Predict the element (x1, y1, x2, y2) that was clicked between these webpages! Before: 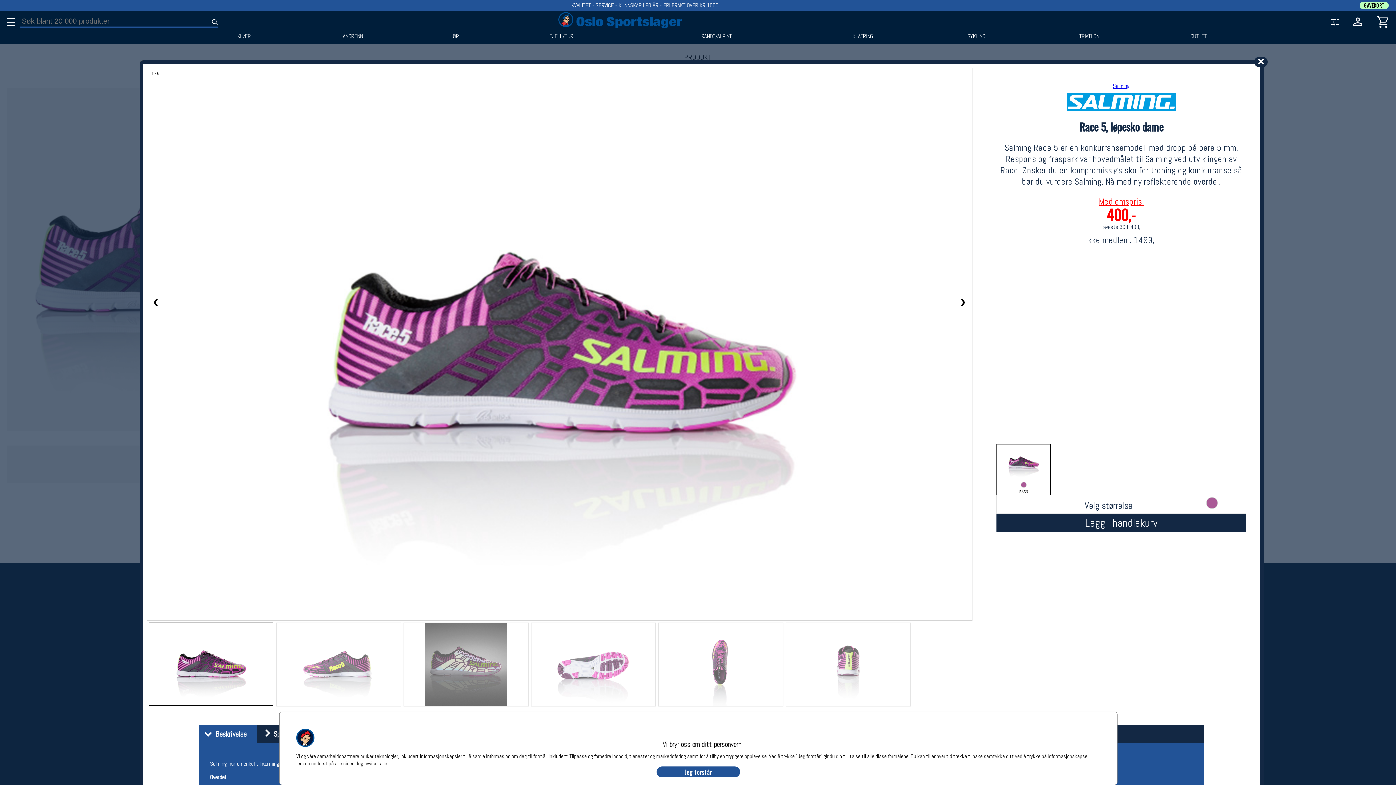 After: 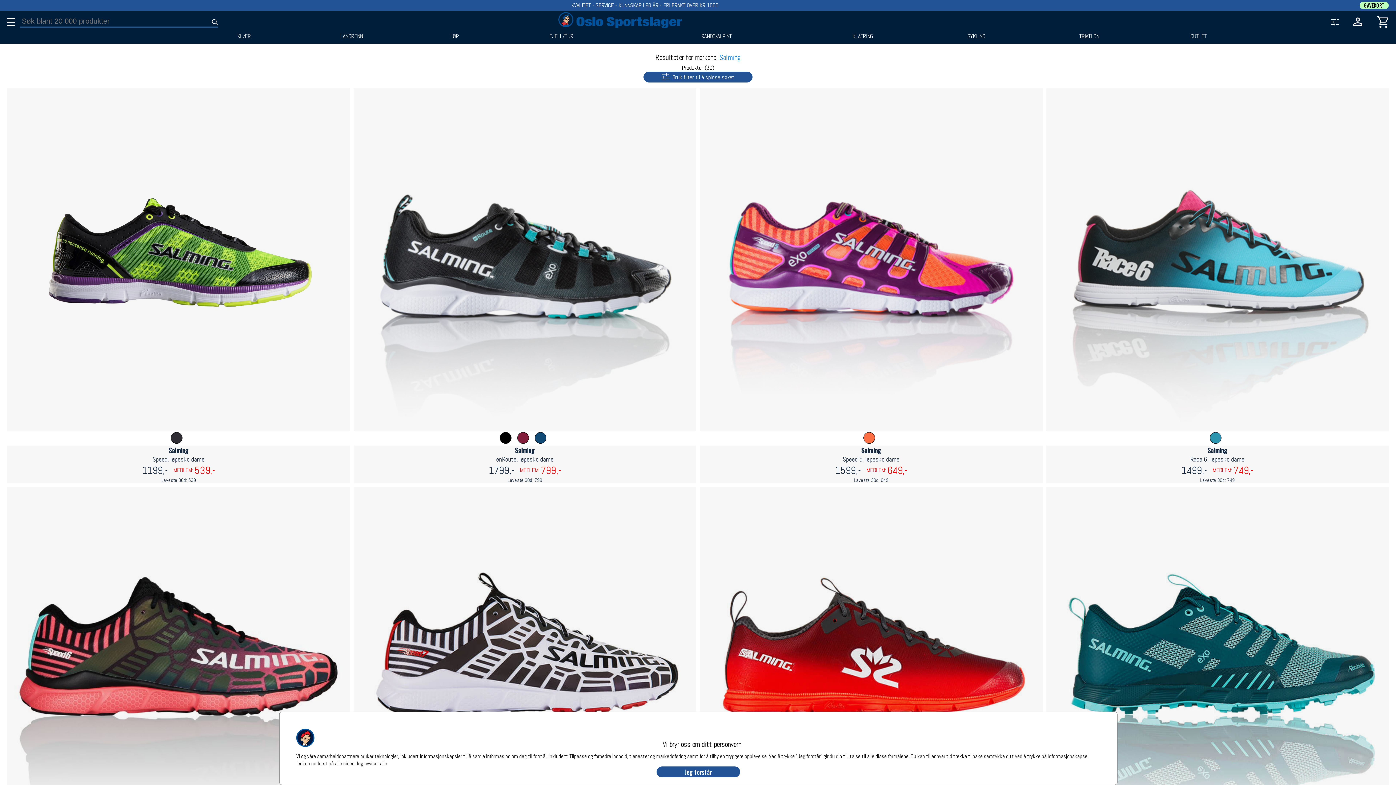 Action: bbox: (1113, 82, 1130, 89) label: Salming